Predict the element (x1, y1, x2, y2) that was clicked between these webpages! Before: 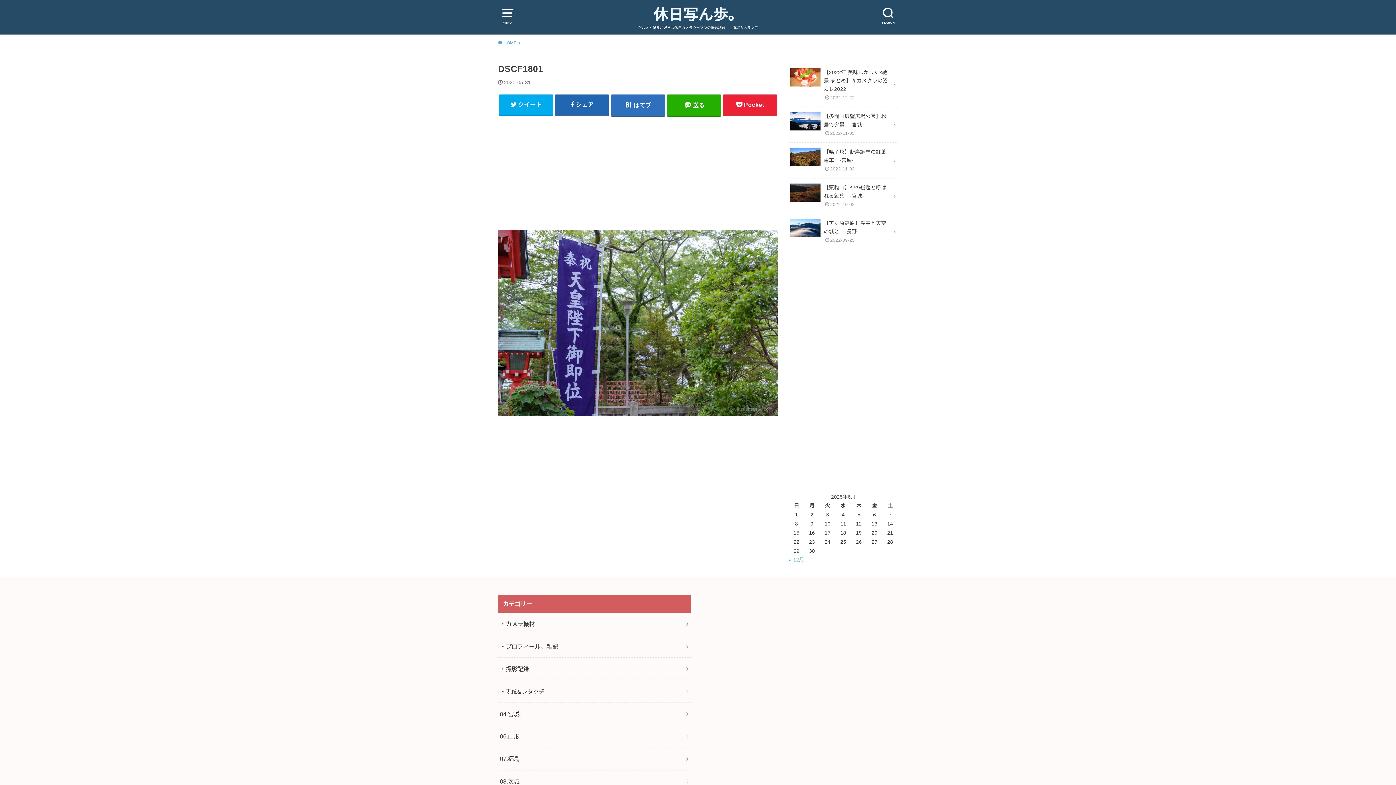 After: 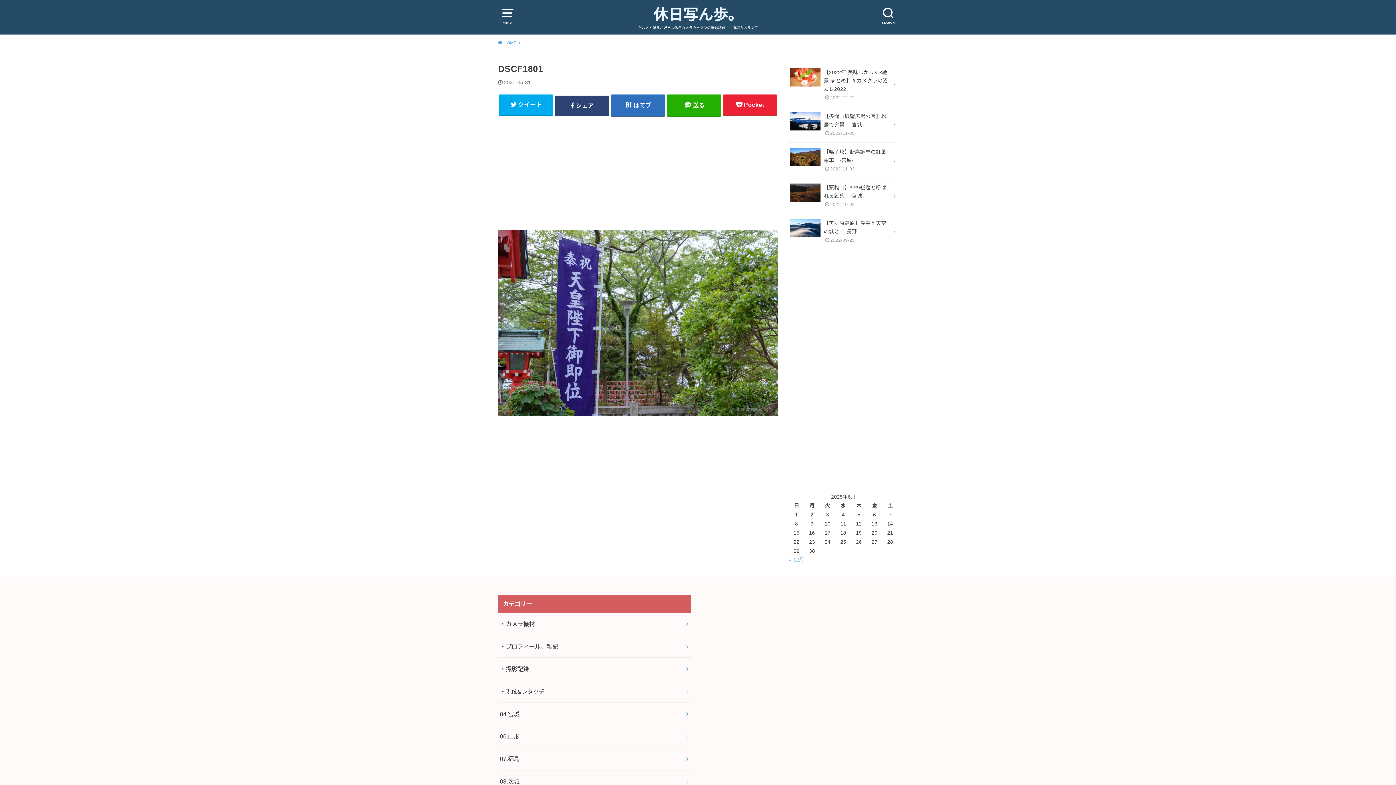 Action: bbox: (555, 94, 609, 115) label: シェア